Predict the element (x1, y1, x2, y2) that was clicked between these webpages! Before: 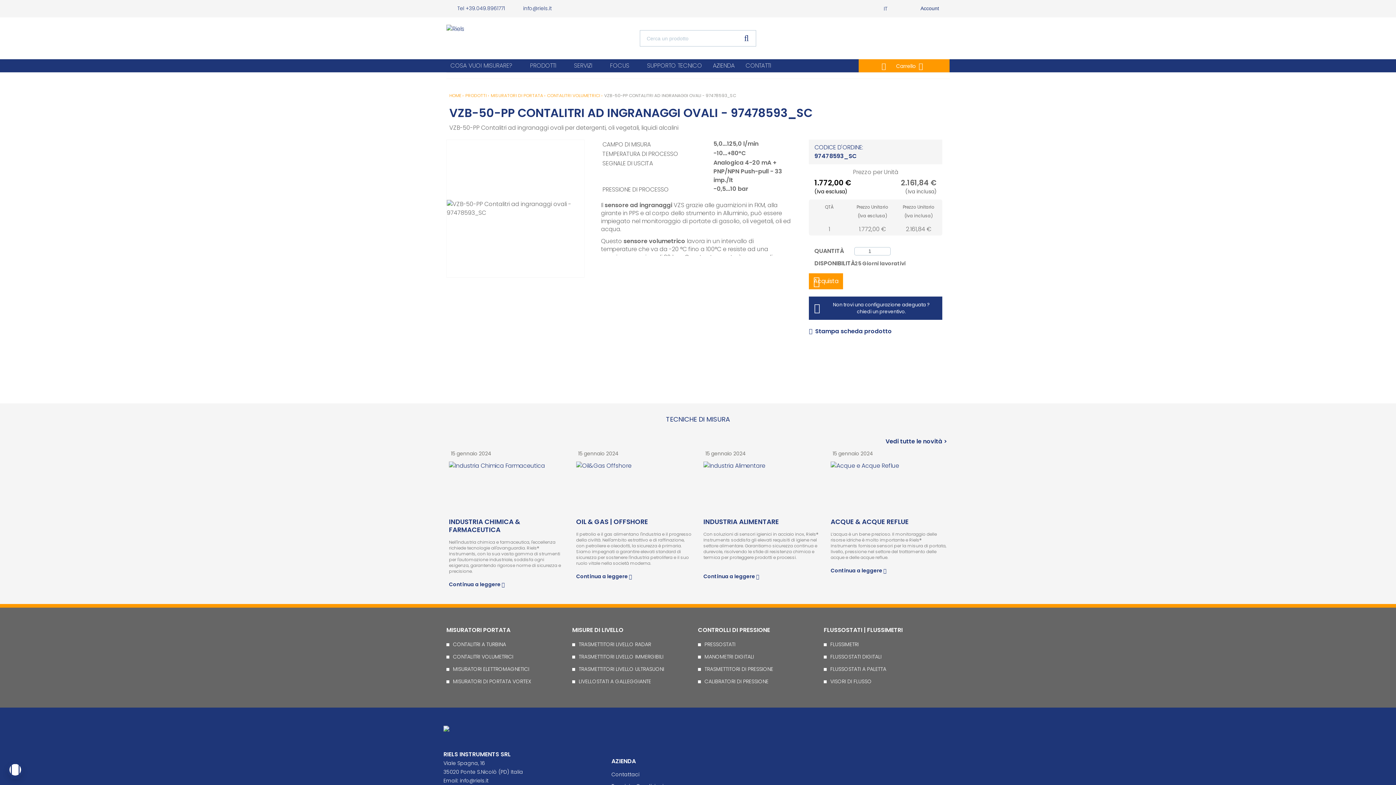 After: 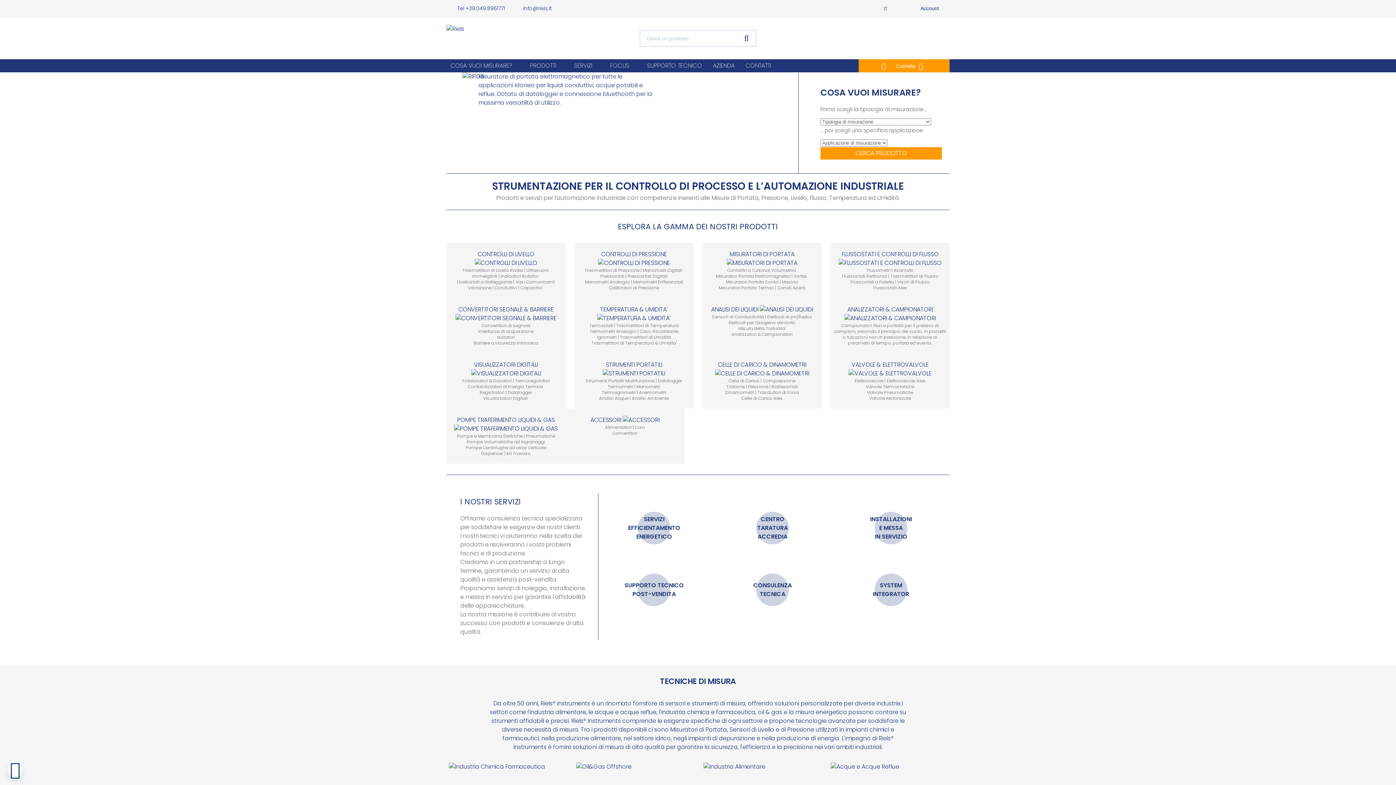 Action: bbox: (449, 92, 461, 98) label: HOME